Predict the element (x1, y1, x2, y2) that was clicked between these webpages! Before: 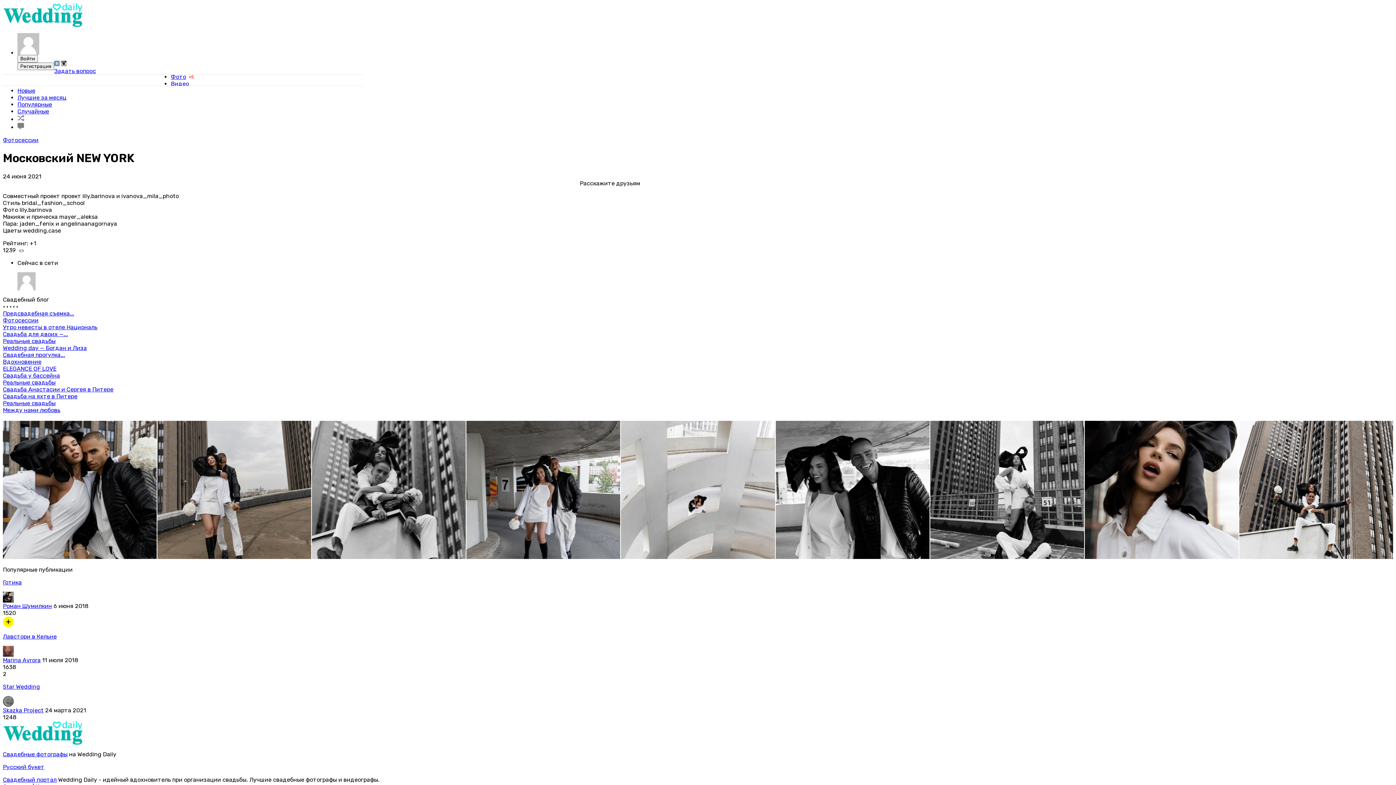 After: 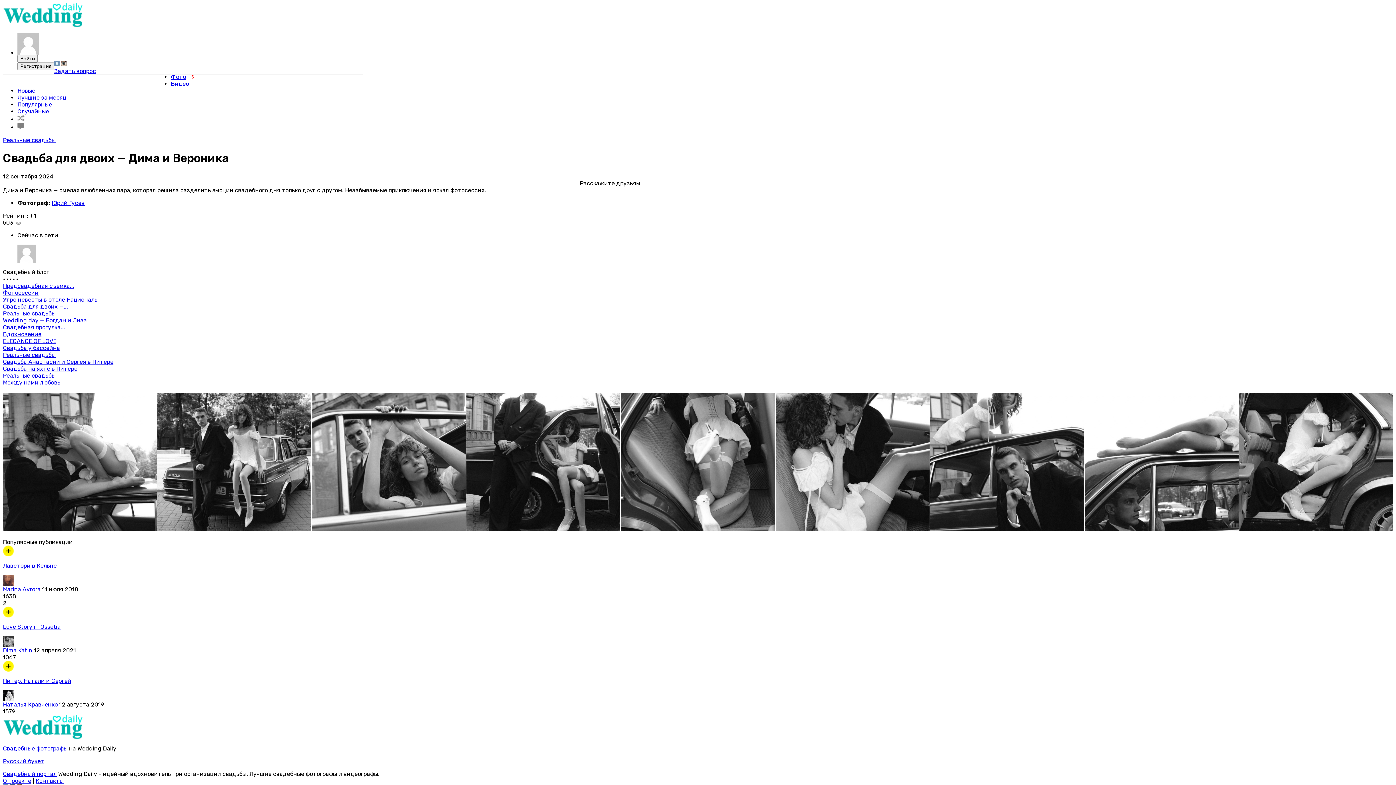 Action: bbox: (2, 330, 68, 337) label: Свадьба для двоих —...